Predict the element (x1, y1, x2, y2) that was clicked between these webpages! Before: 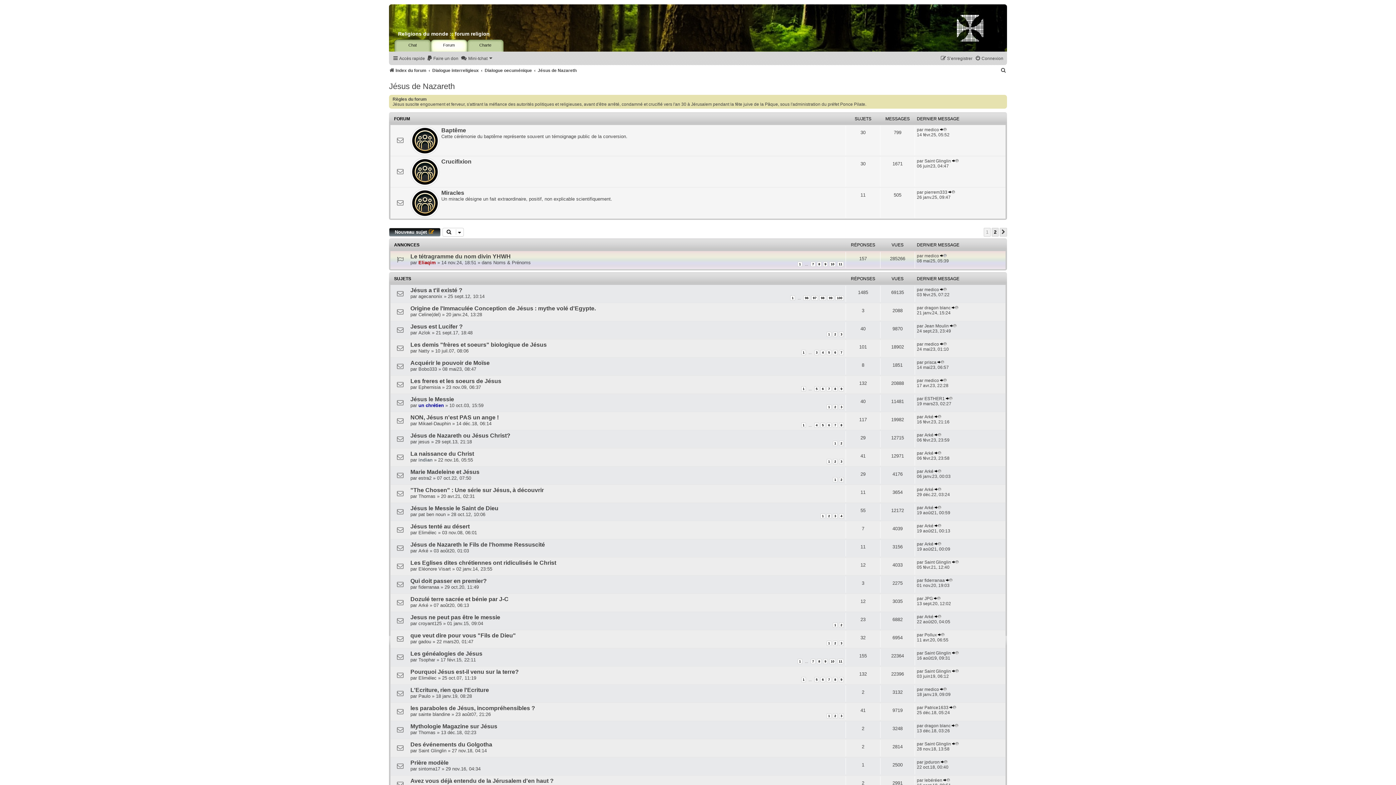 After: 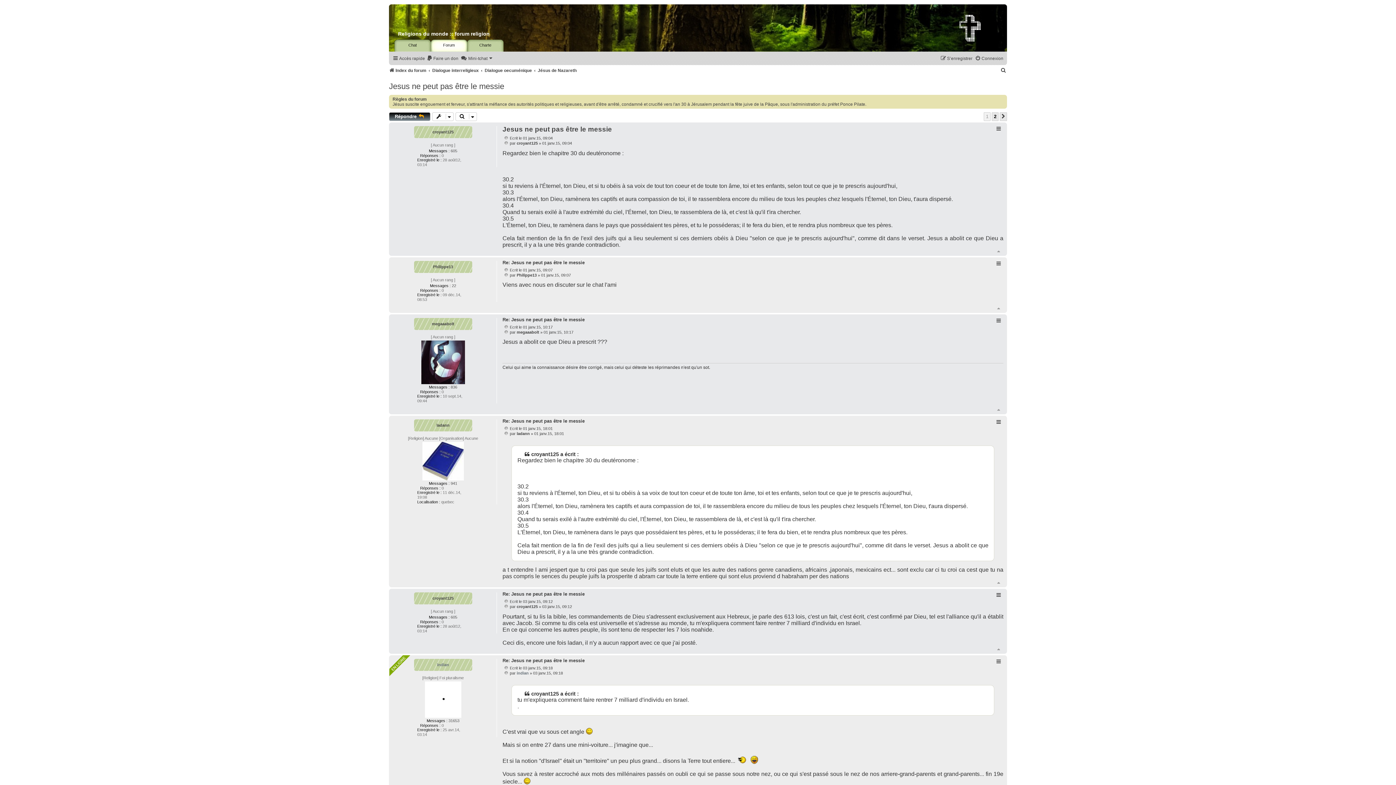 Action: bbox: (410, 614, 500, 620) label: Jesus ne peut pas être le messie